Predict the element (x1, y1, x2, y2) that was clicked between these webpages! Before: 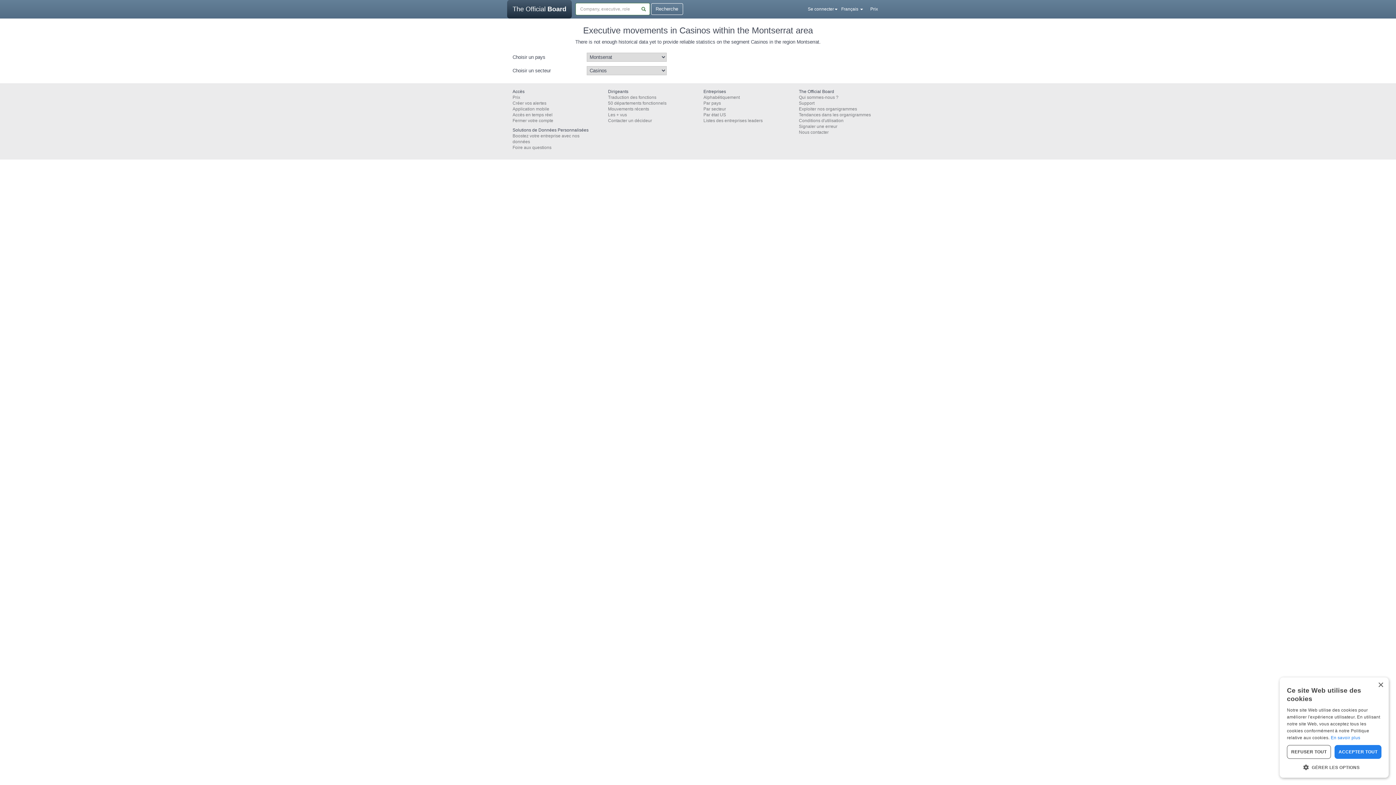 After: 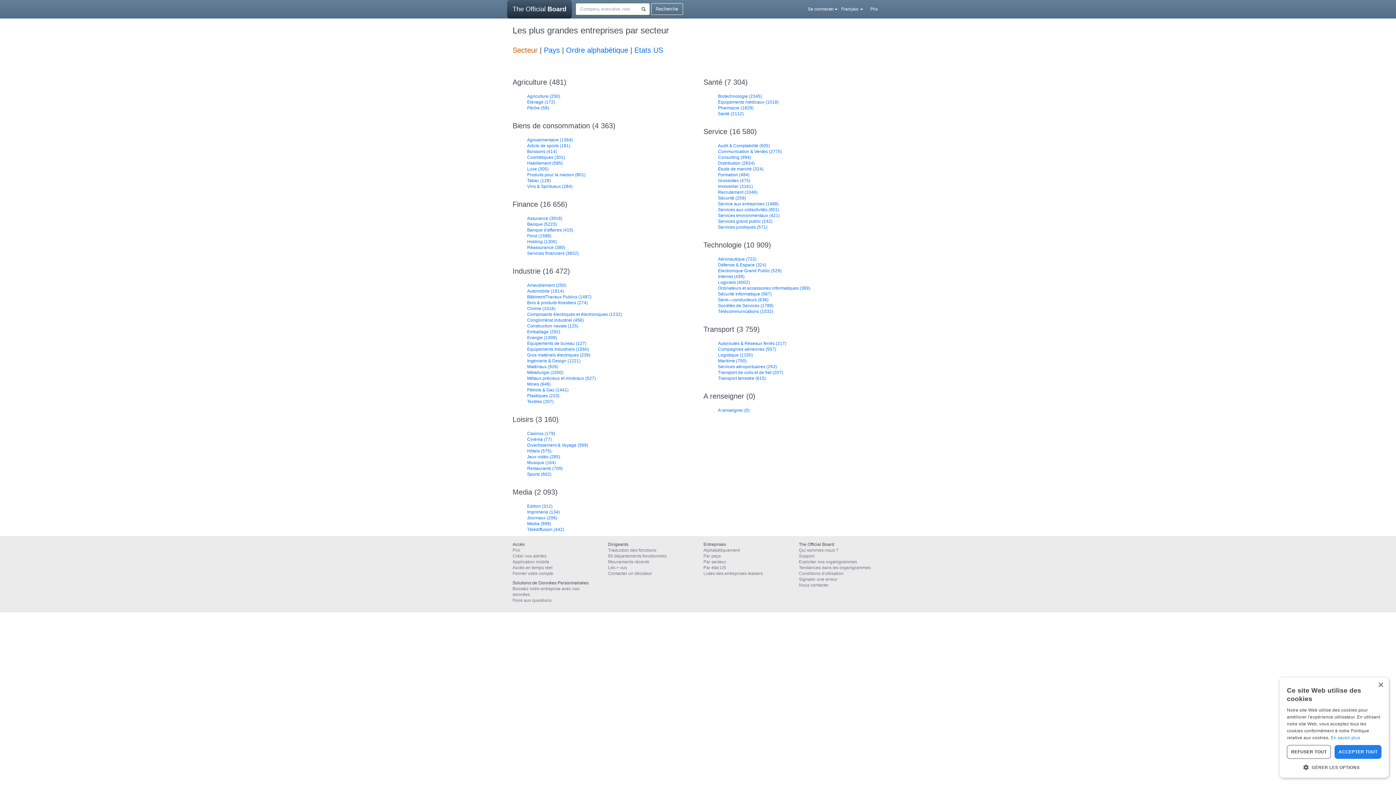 Action: bbox: (703, 106, 726, 111) label: Par secteur